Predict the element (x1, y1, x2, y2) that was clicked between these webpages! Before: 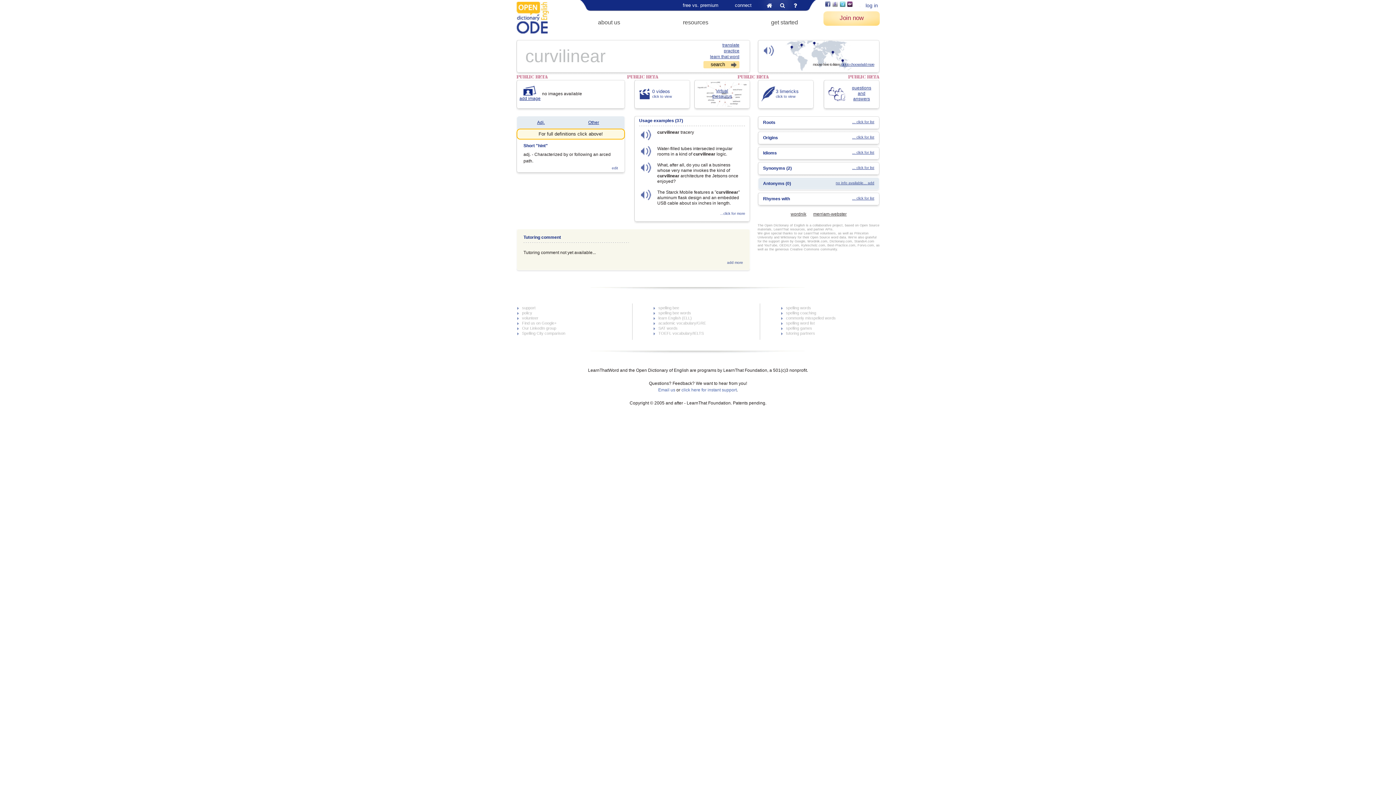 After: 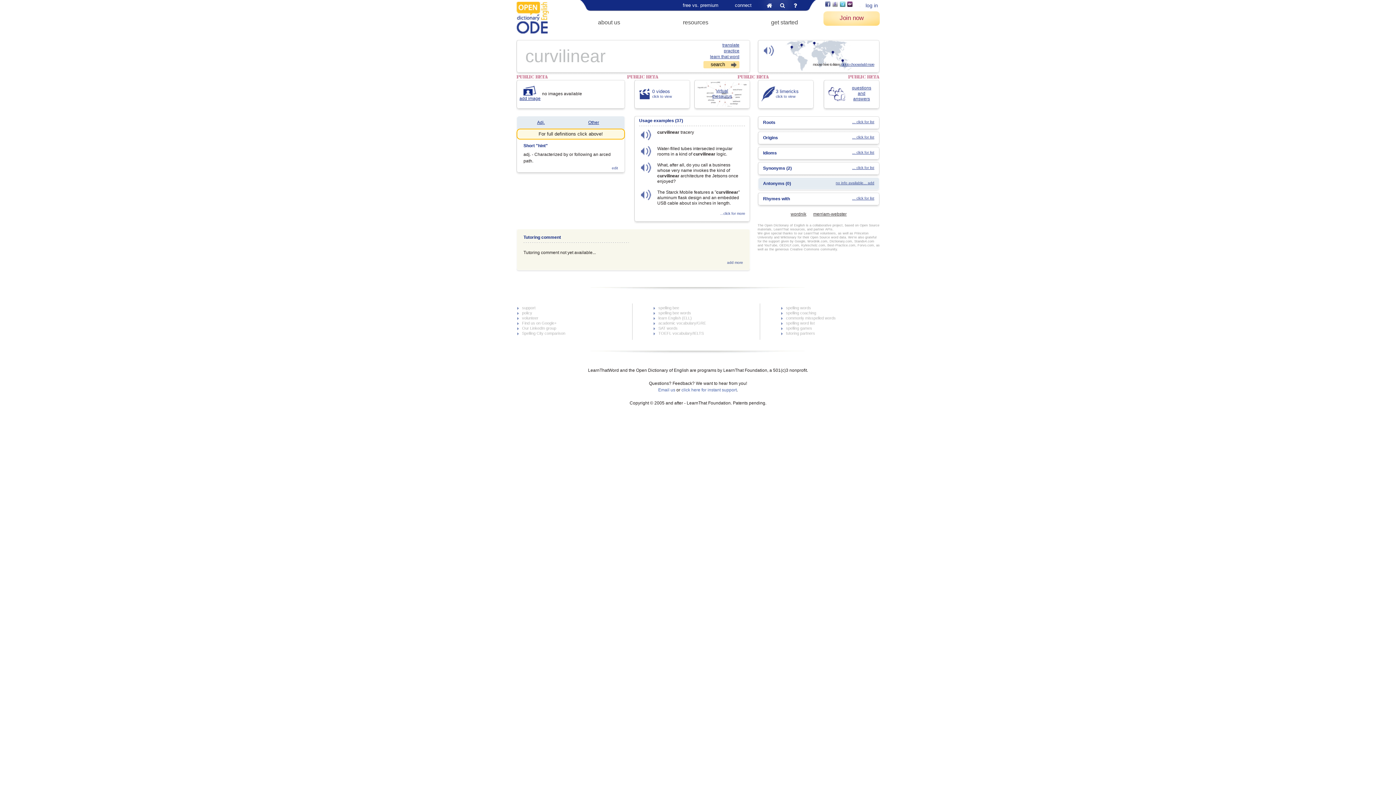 Action: label: support bbox: (522, 305, 535, 310)